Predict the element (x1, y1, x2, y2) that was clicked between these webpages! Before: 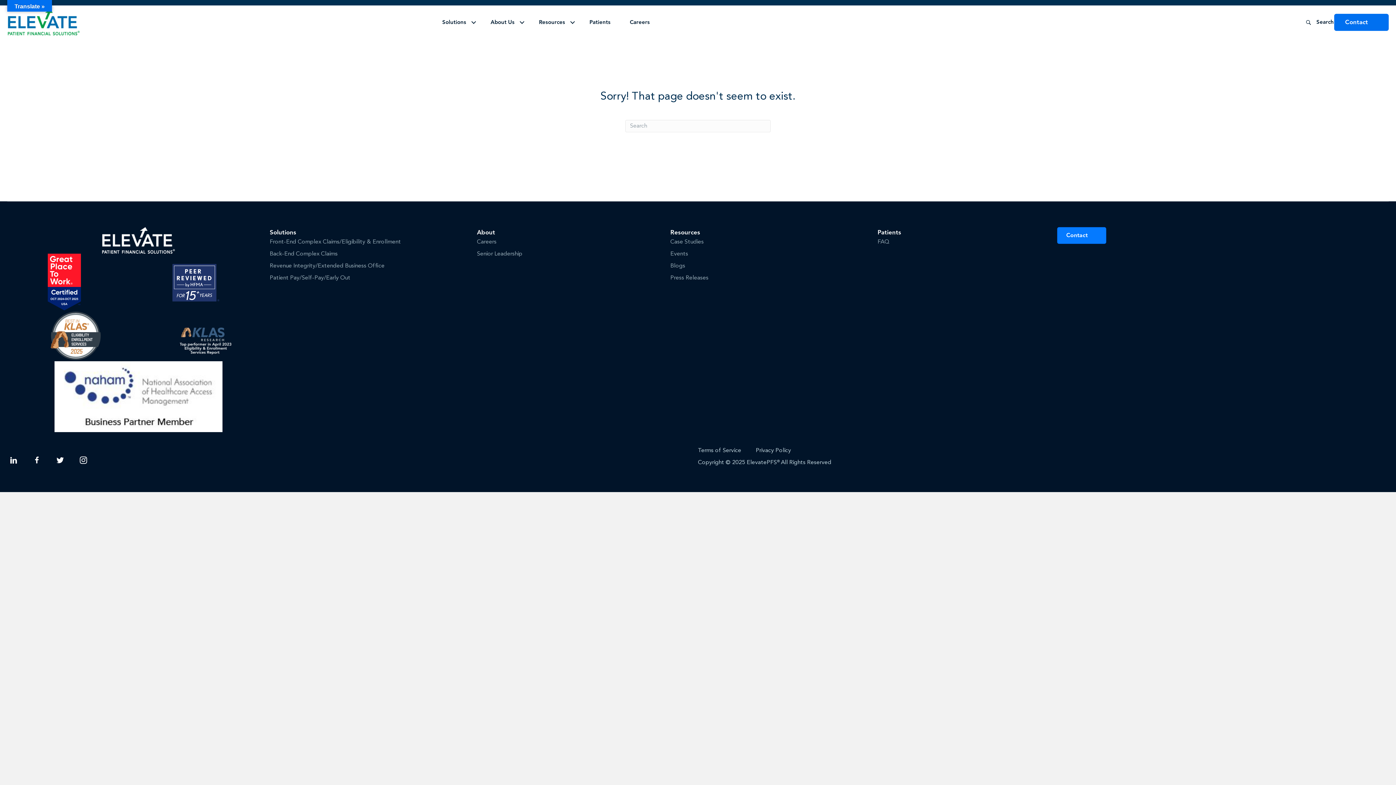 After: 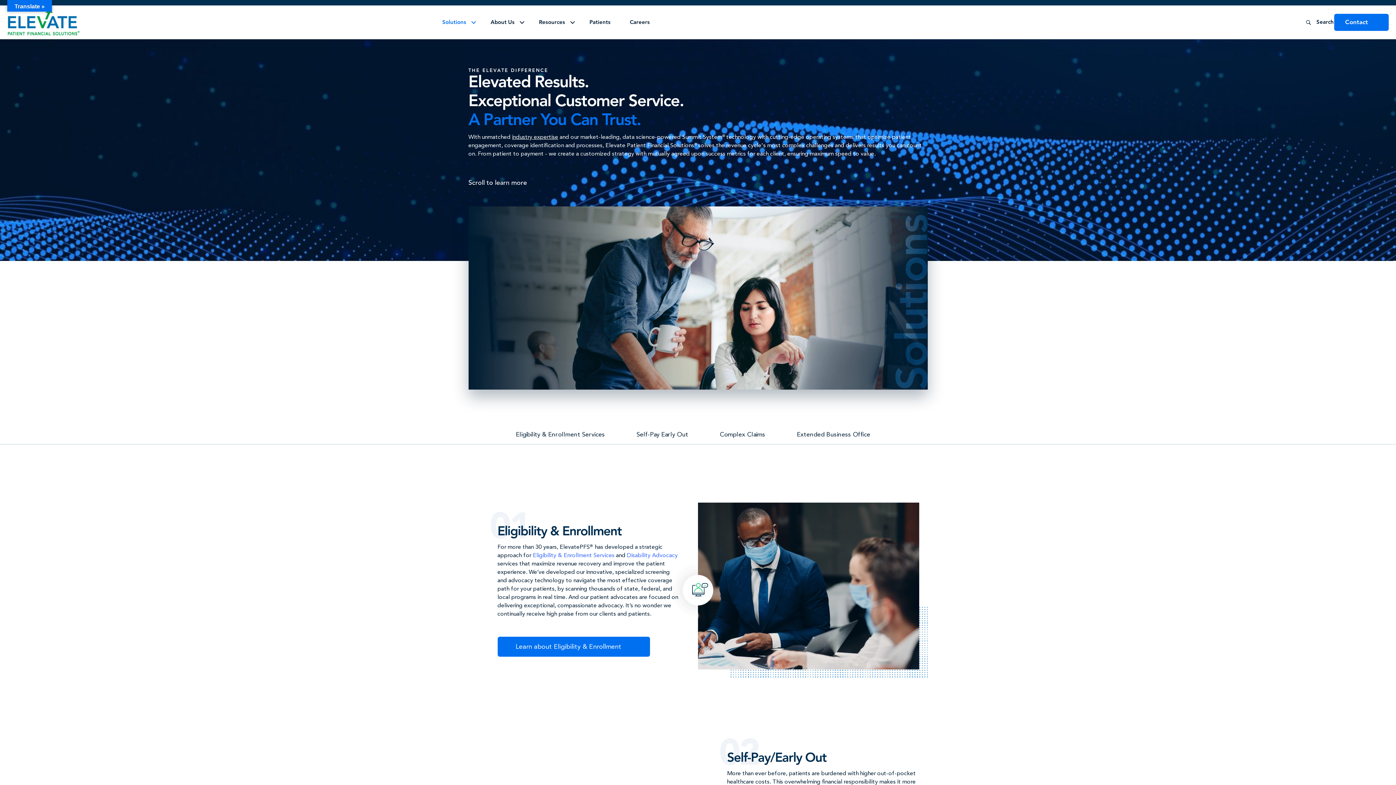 Action: label: Solutions bbox: (432, 13, 480, 31)